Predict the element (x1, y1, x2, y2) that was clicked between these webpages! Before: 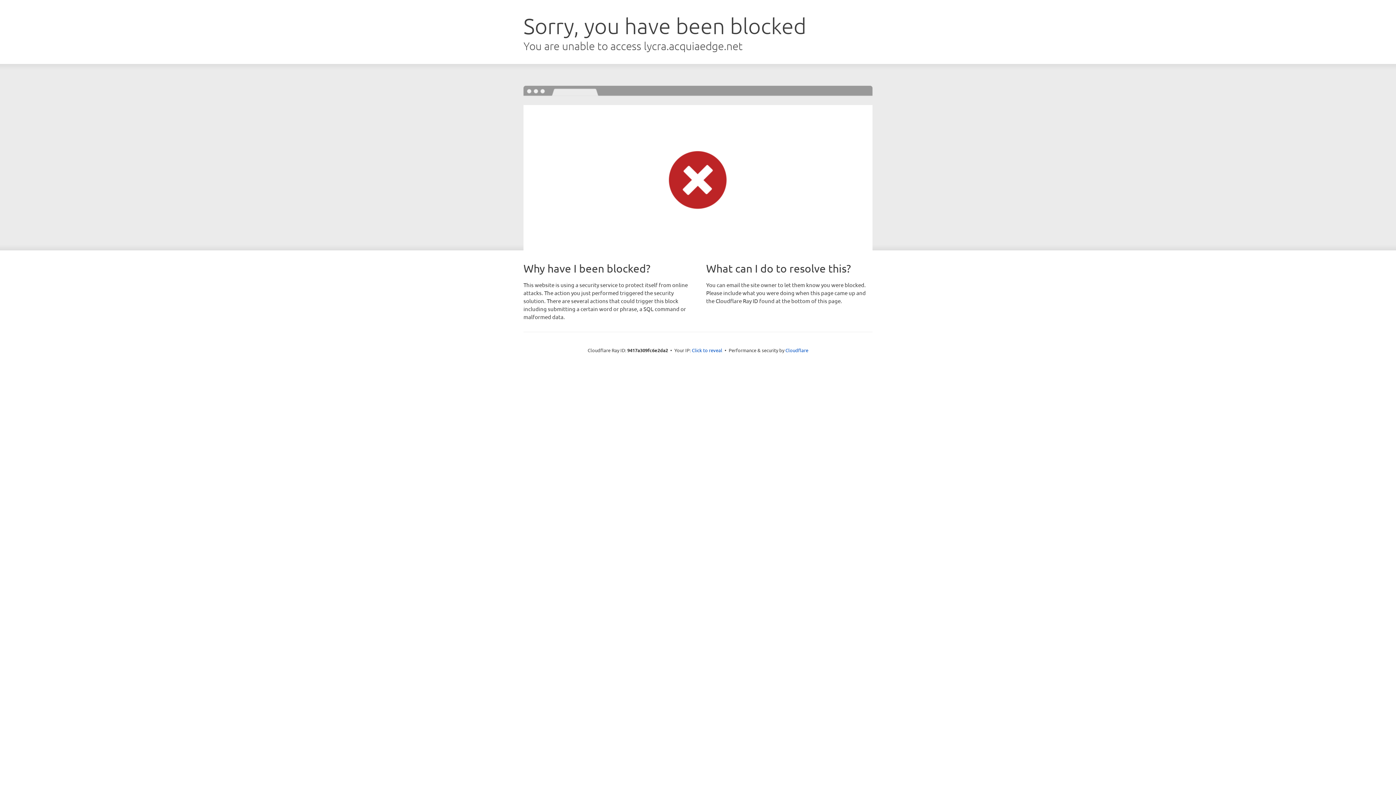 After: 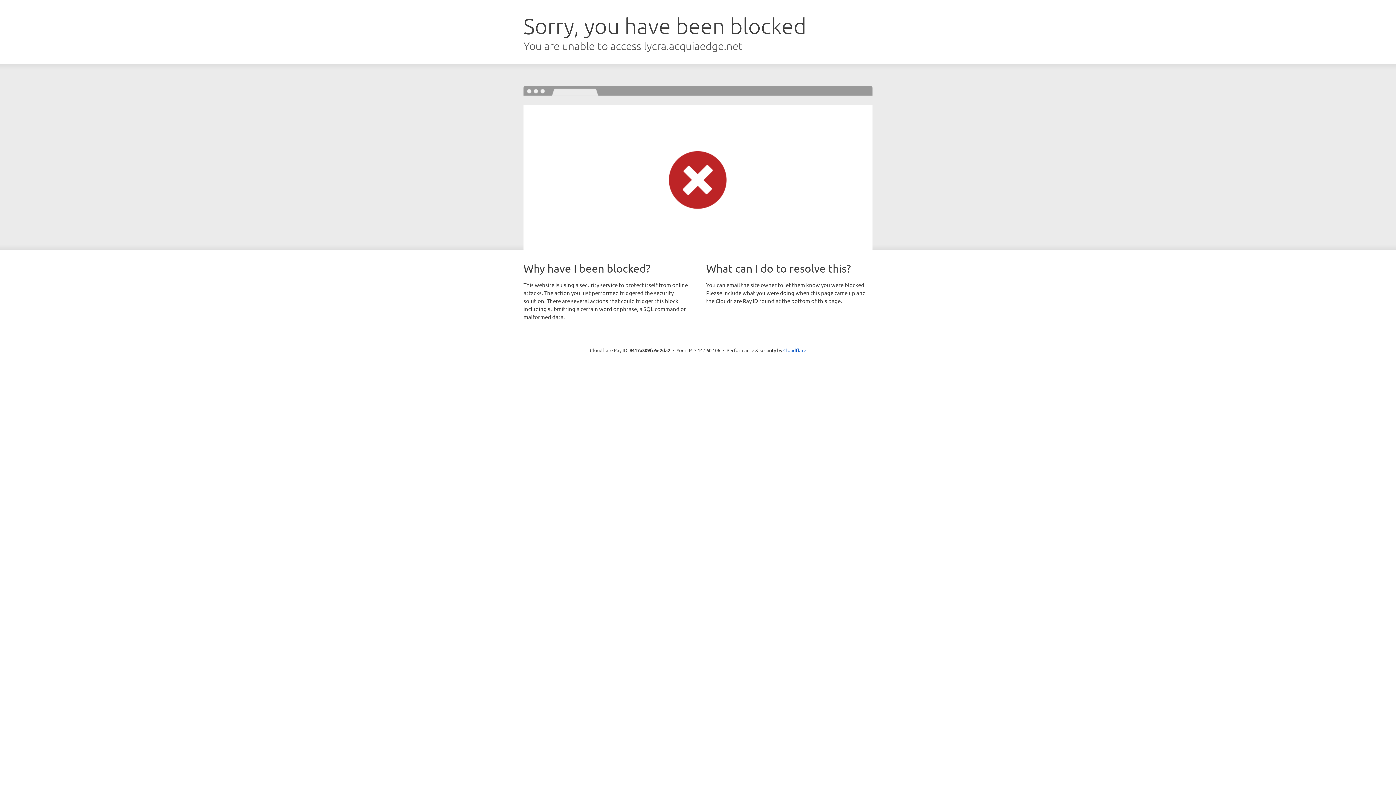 Action: label: Click to reveal bbox: (692, 346, 722, 353)